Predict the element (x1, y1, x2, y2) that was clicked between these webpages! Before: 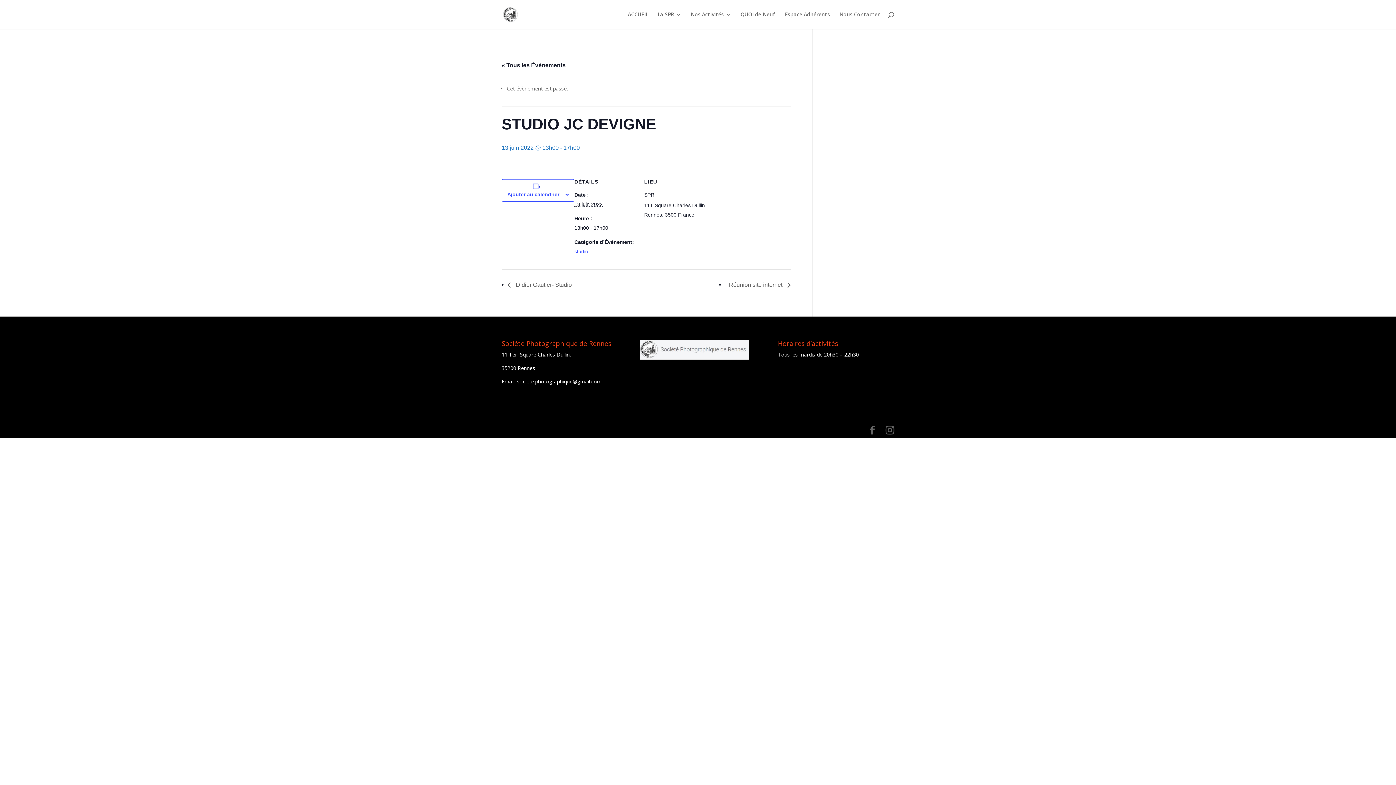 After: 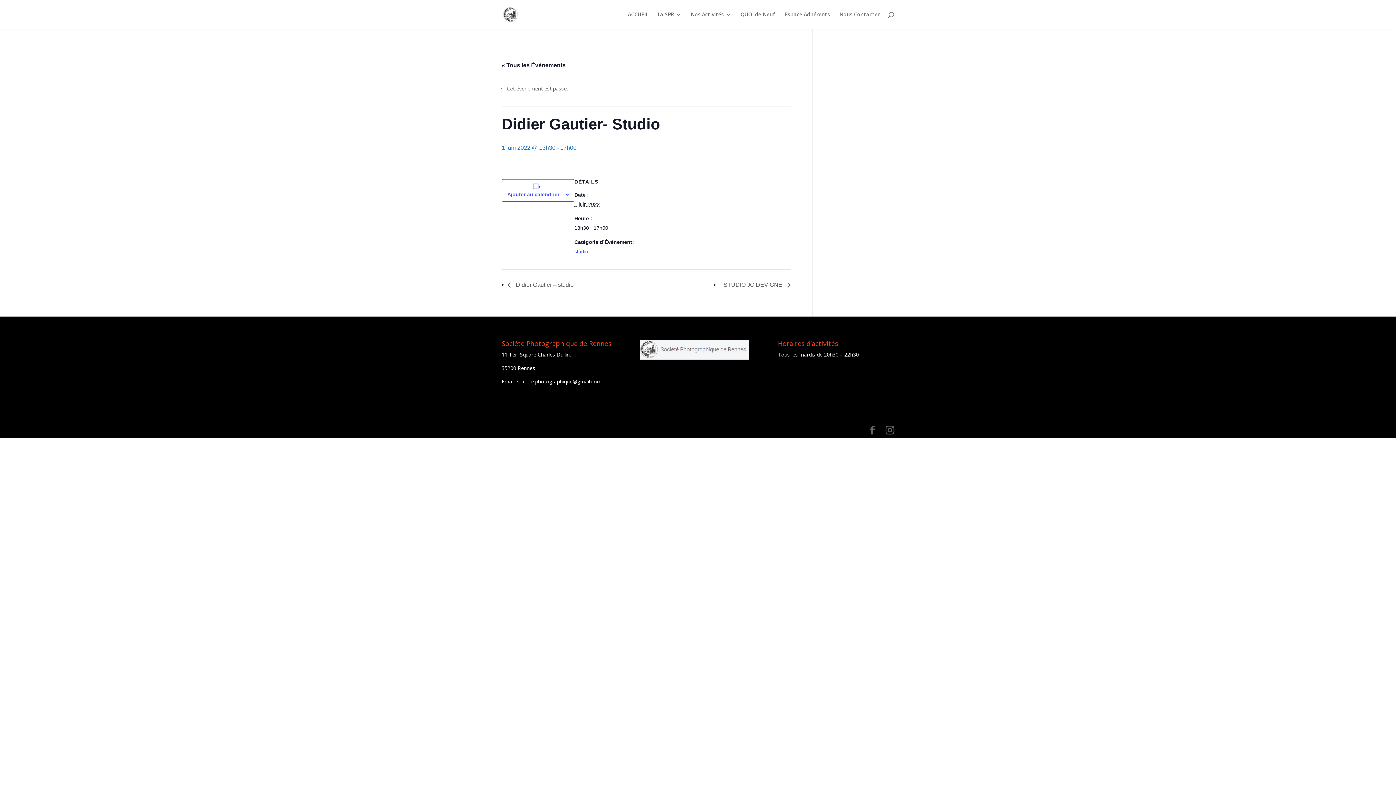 Action: bbox: (507, 281, 576, 287) label:  Didier Gautier- Studio